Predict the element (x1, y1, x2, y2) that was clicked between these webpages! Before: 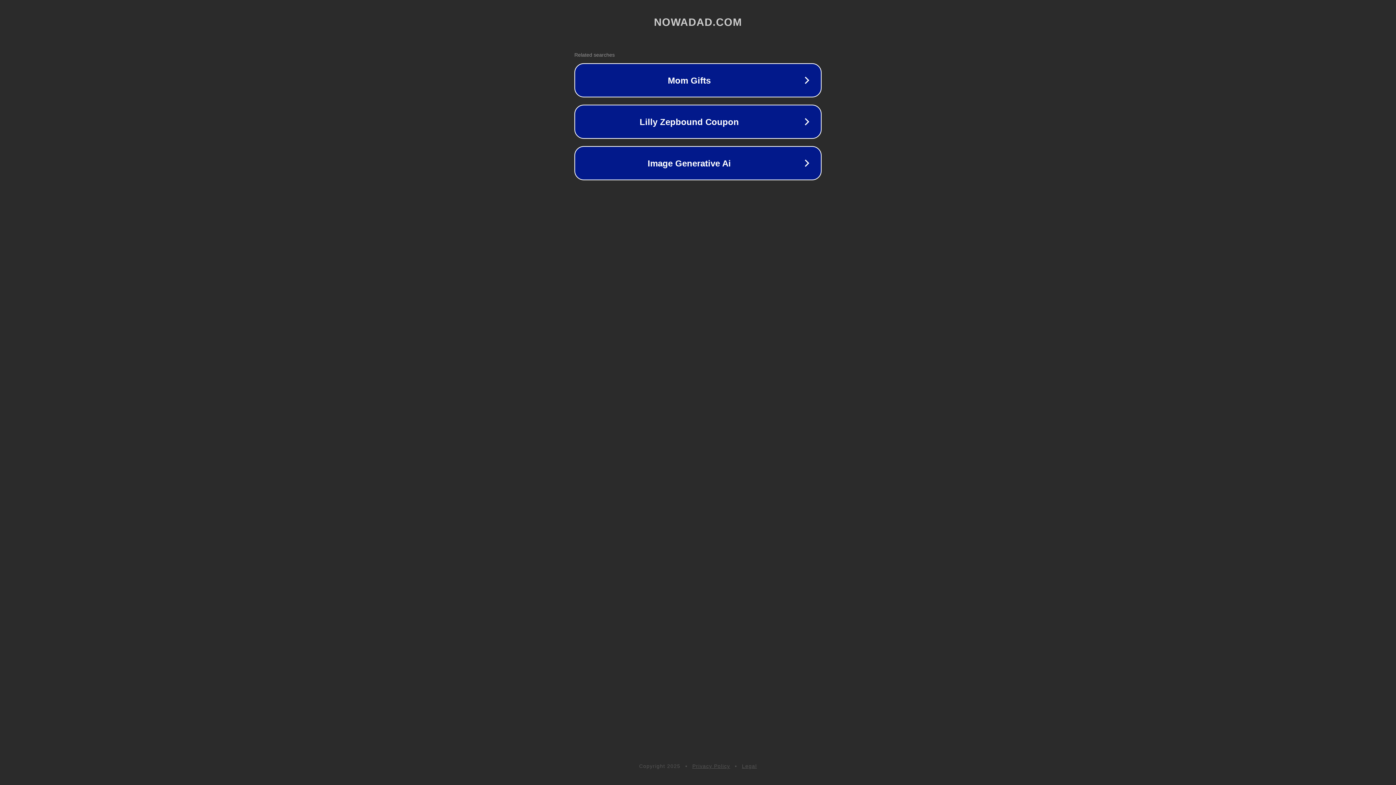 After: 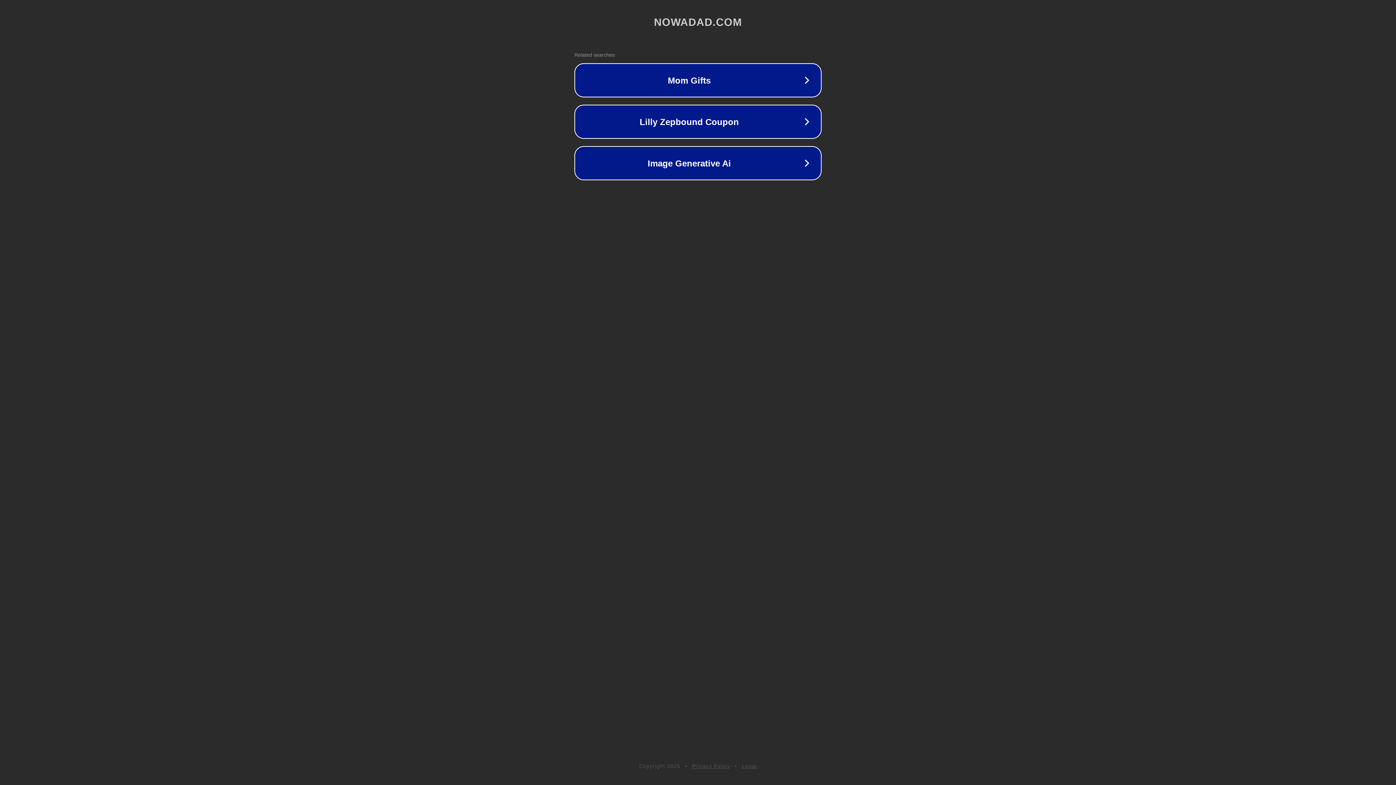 Action: label: Legal bbox: (742, 763, 757, 769)